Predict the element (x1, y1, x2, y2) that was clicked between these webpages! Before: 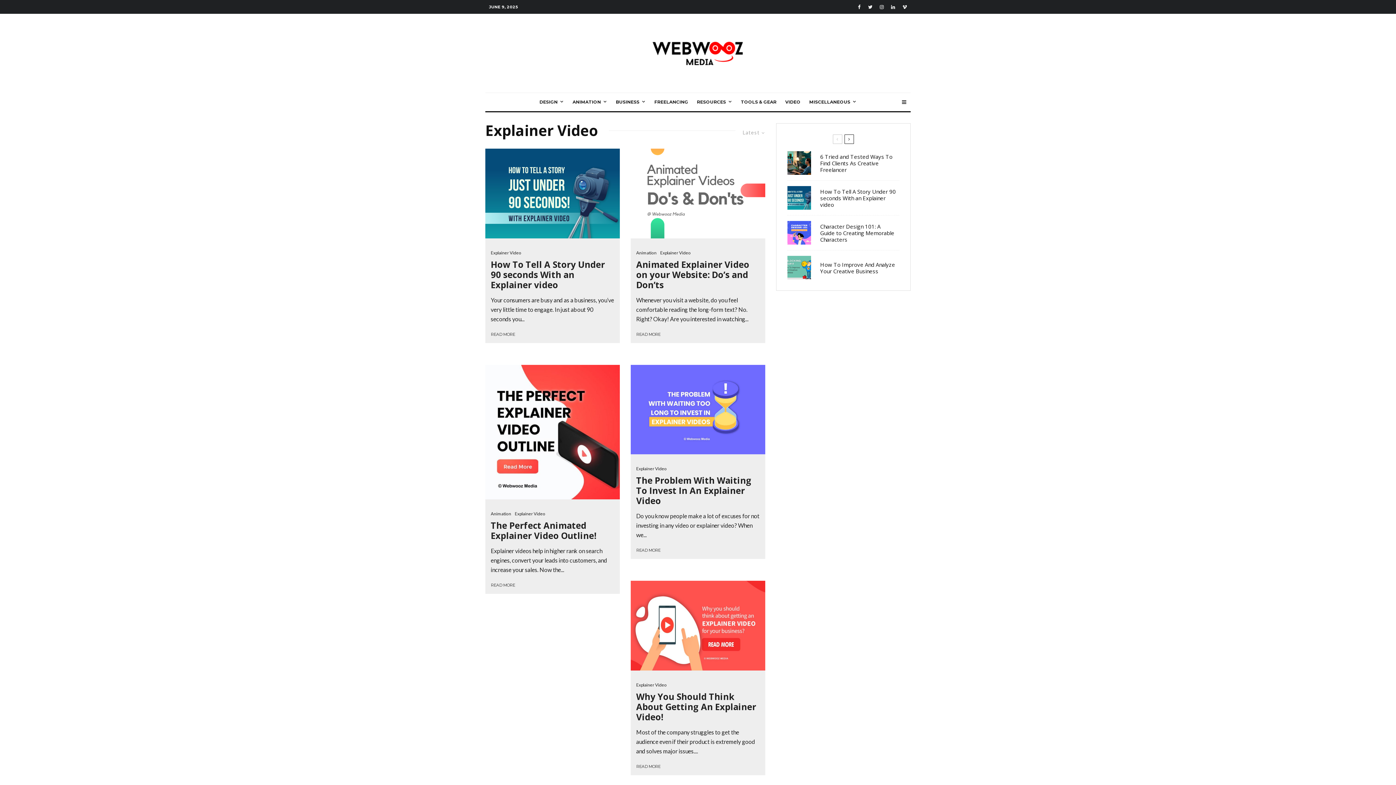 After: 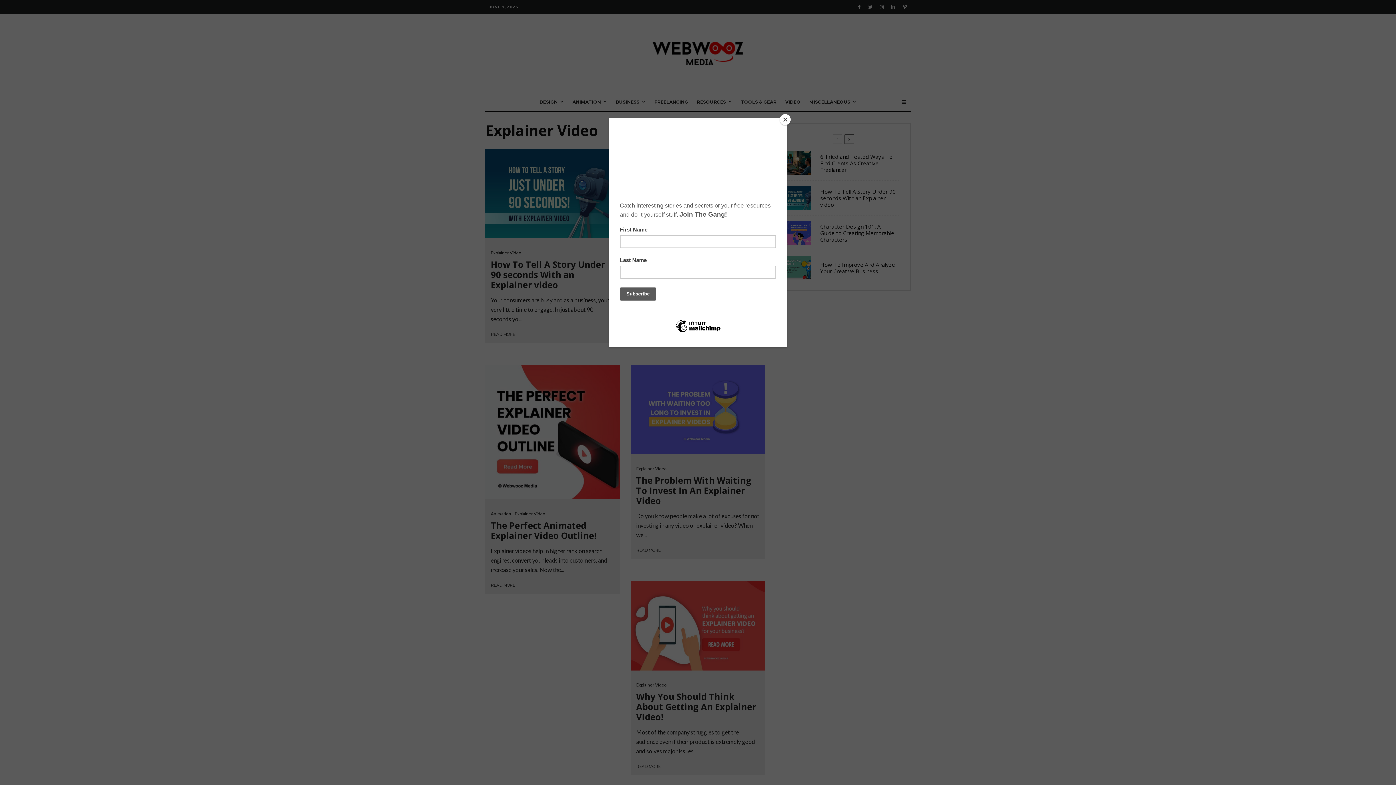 Action: bbox: (876, 0, 887, 12)